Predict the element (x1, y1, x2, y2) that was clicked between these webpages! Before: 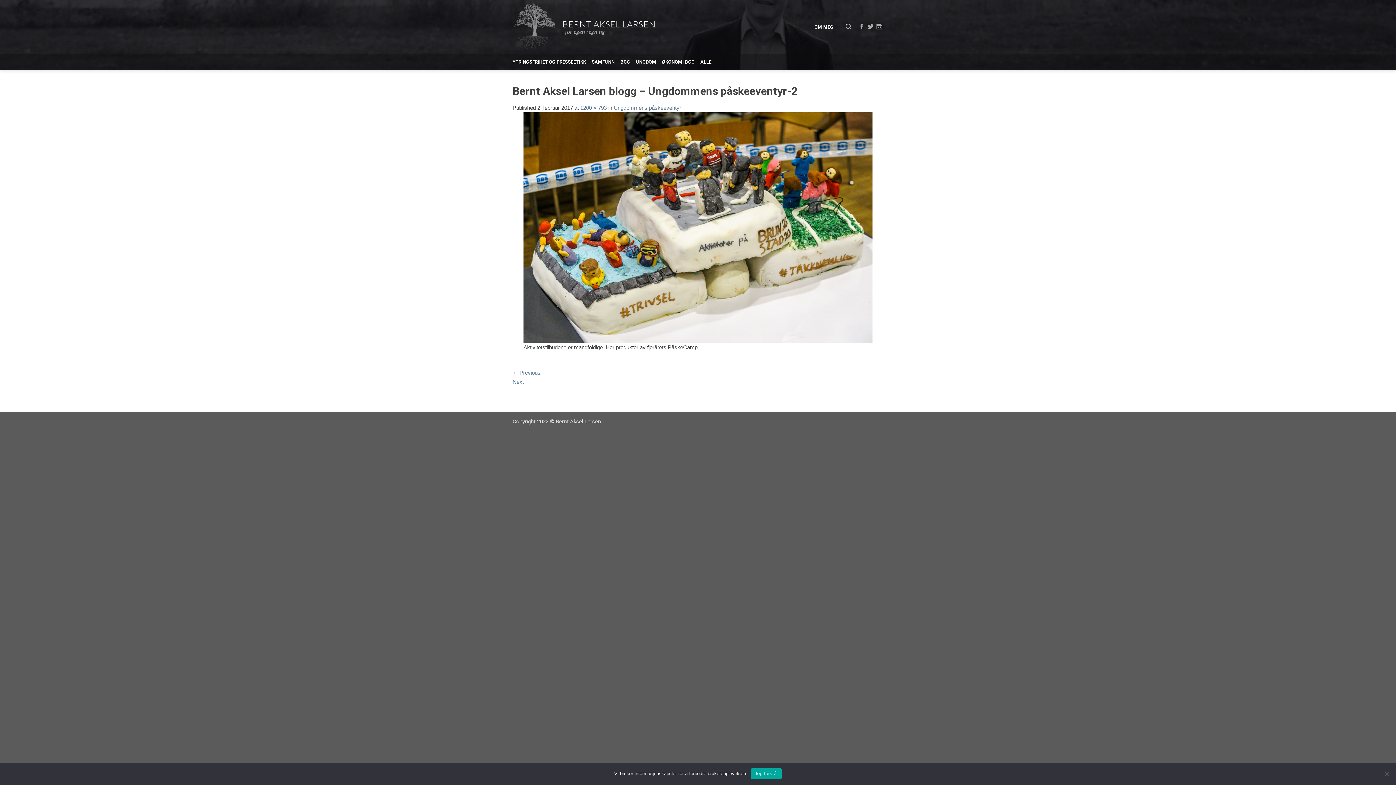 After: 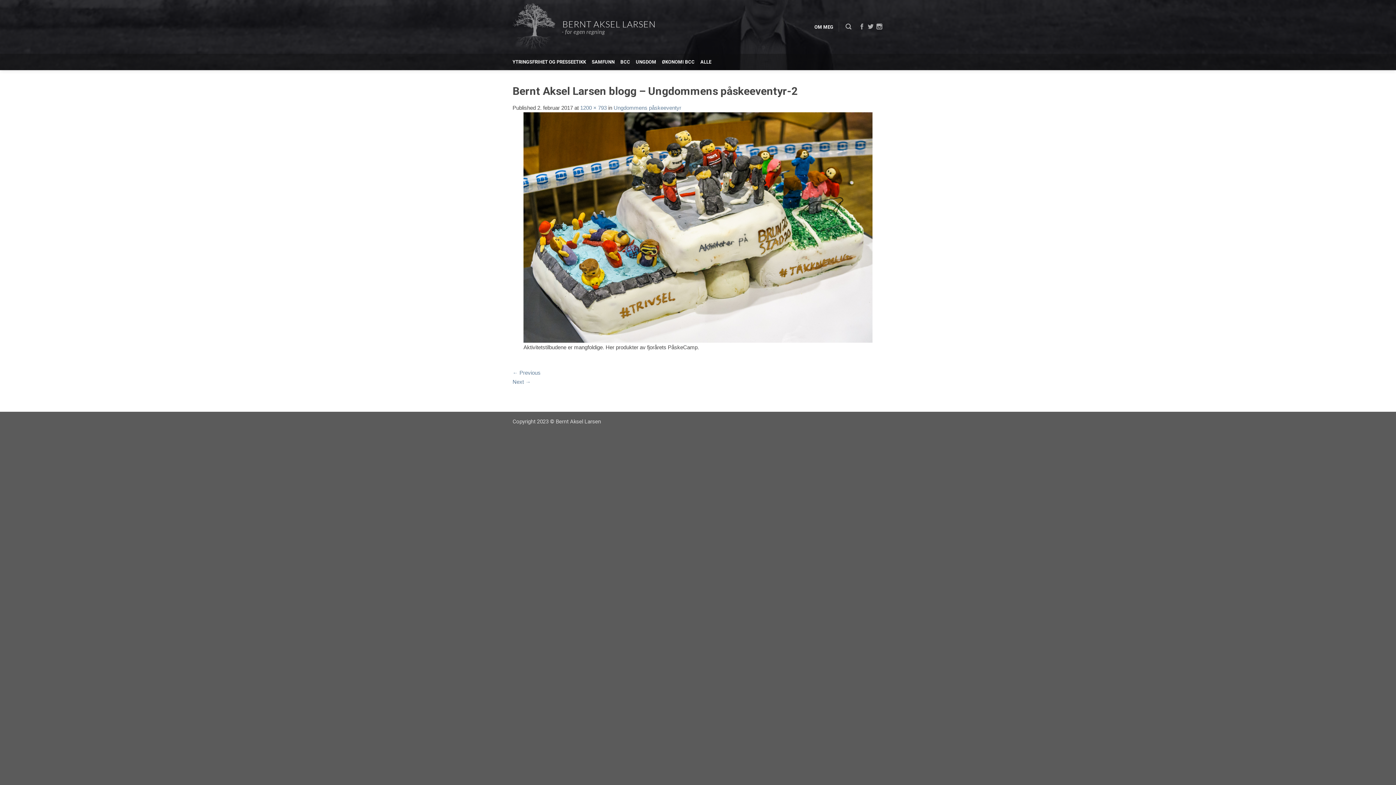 Action: label: Jeg forstår bbox: (751, 768, 781, 779)